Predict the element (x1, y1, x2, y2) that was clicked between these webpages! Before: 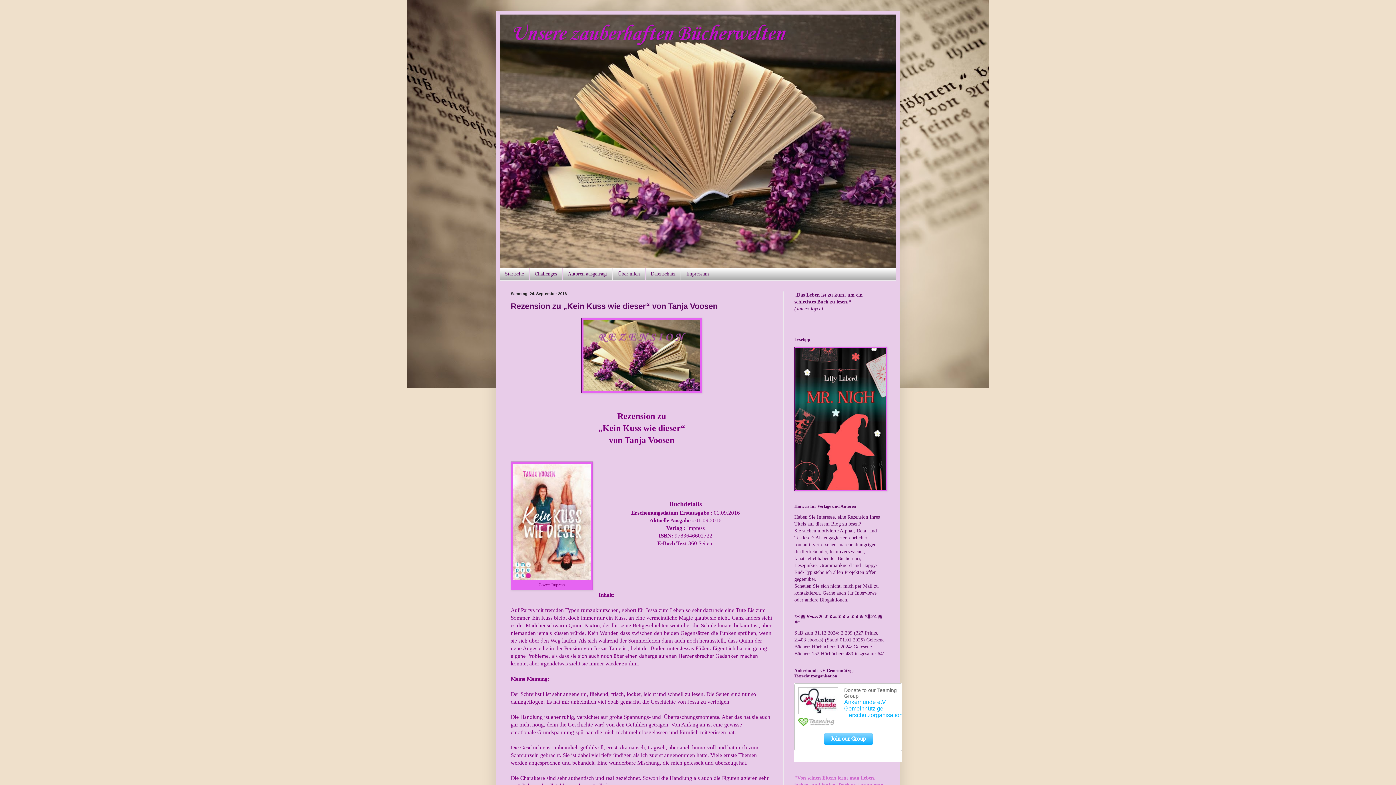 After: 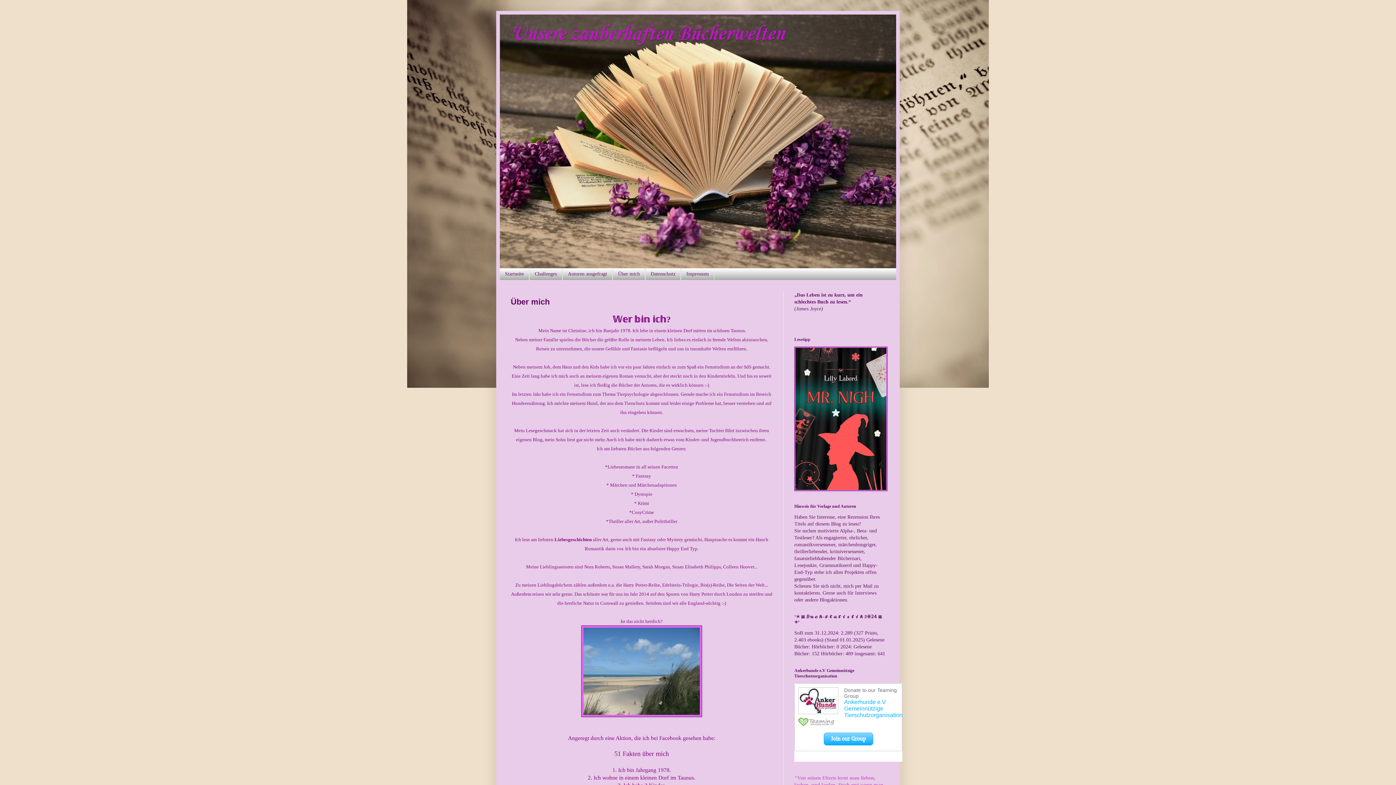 Action: label: Über mich bbox: (612, 268, 645, 280)